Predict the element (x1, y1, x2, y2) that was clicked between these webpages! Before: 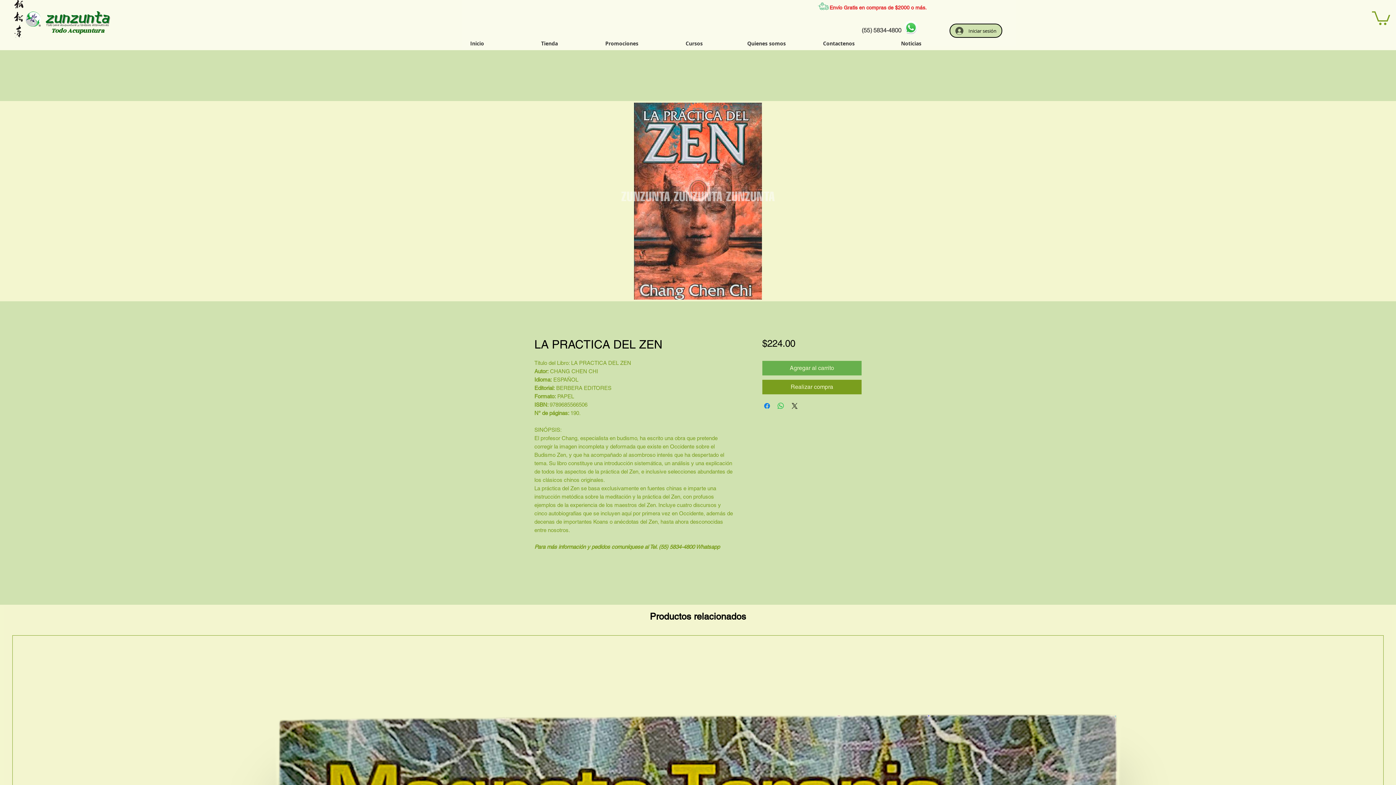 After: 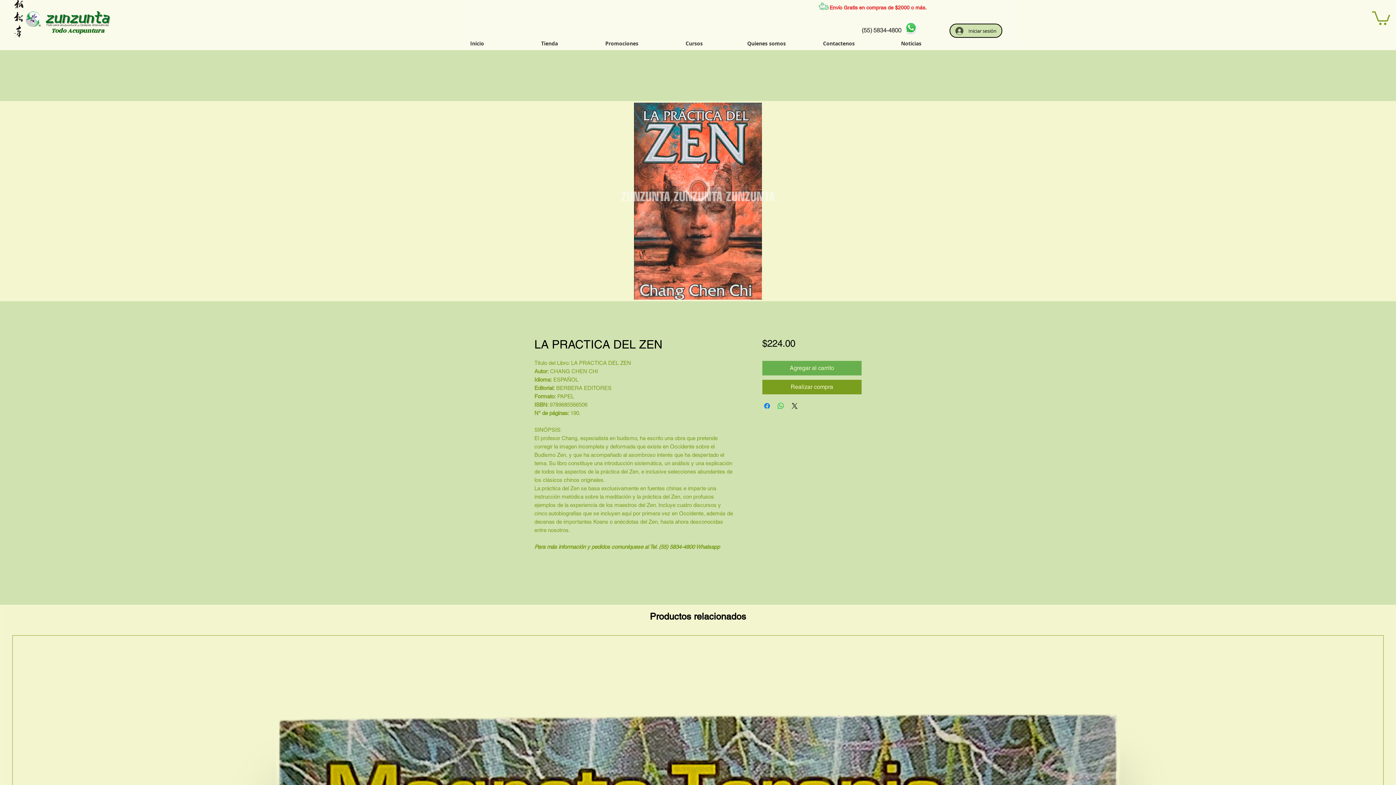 Action: bbox: (1372, 9, 1390, 25)